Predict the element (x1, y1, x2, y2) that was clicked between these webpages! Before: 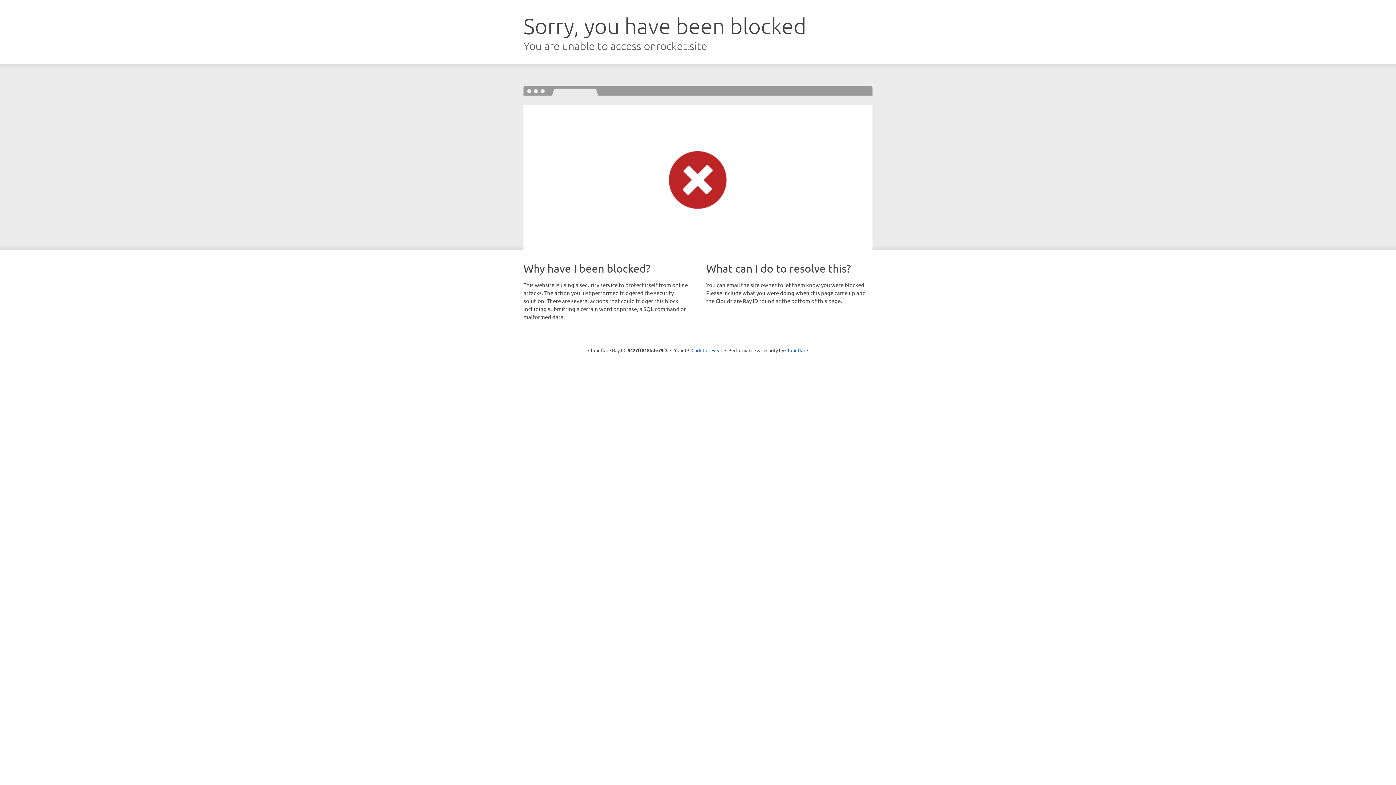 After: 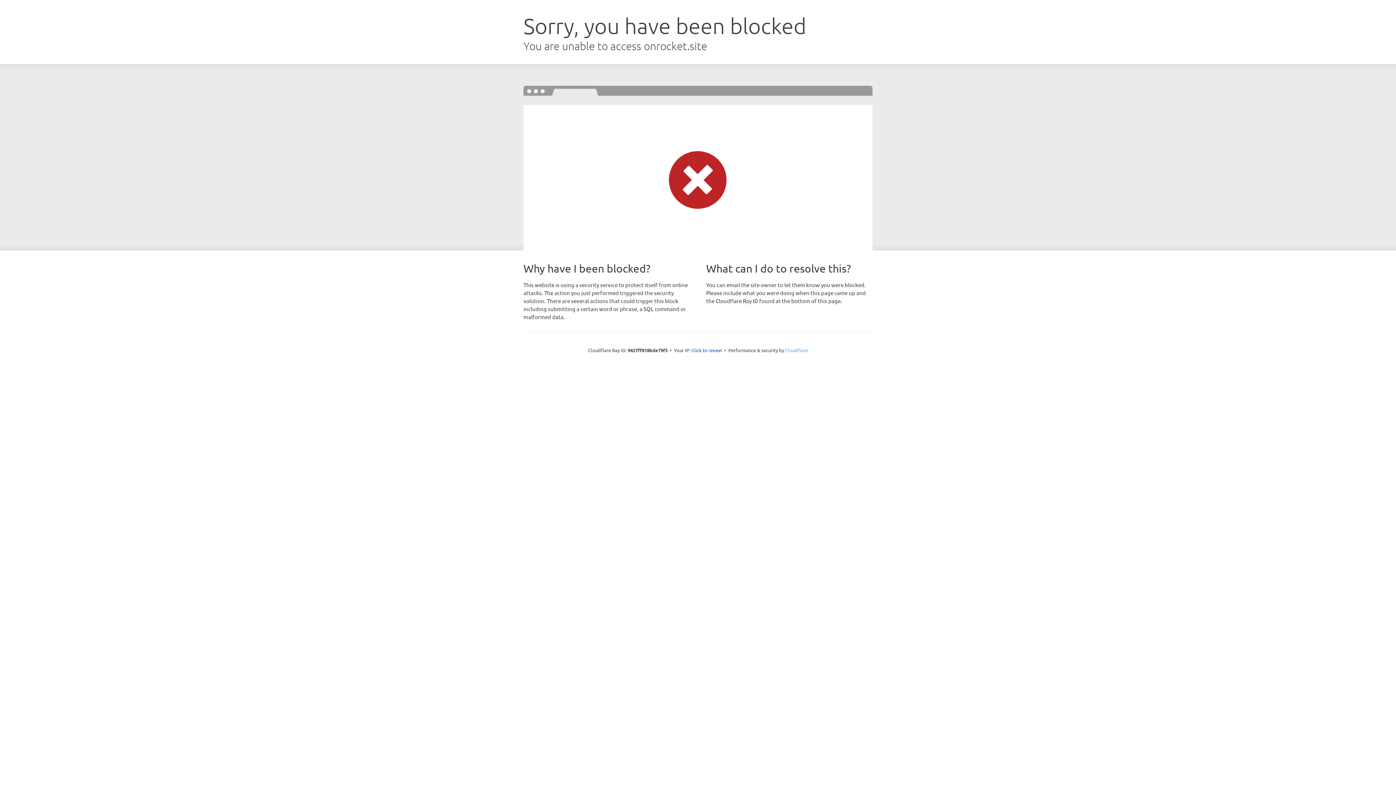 Action: label: Cloudflare bbox: (785, 347, 808, 353)